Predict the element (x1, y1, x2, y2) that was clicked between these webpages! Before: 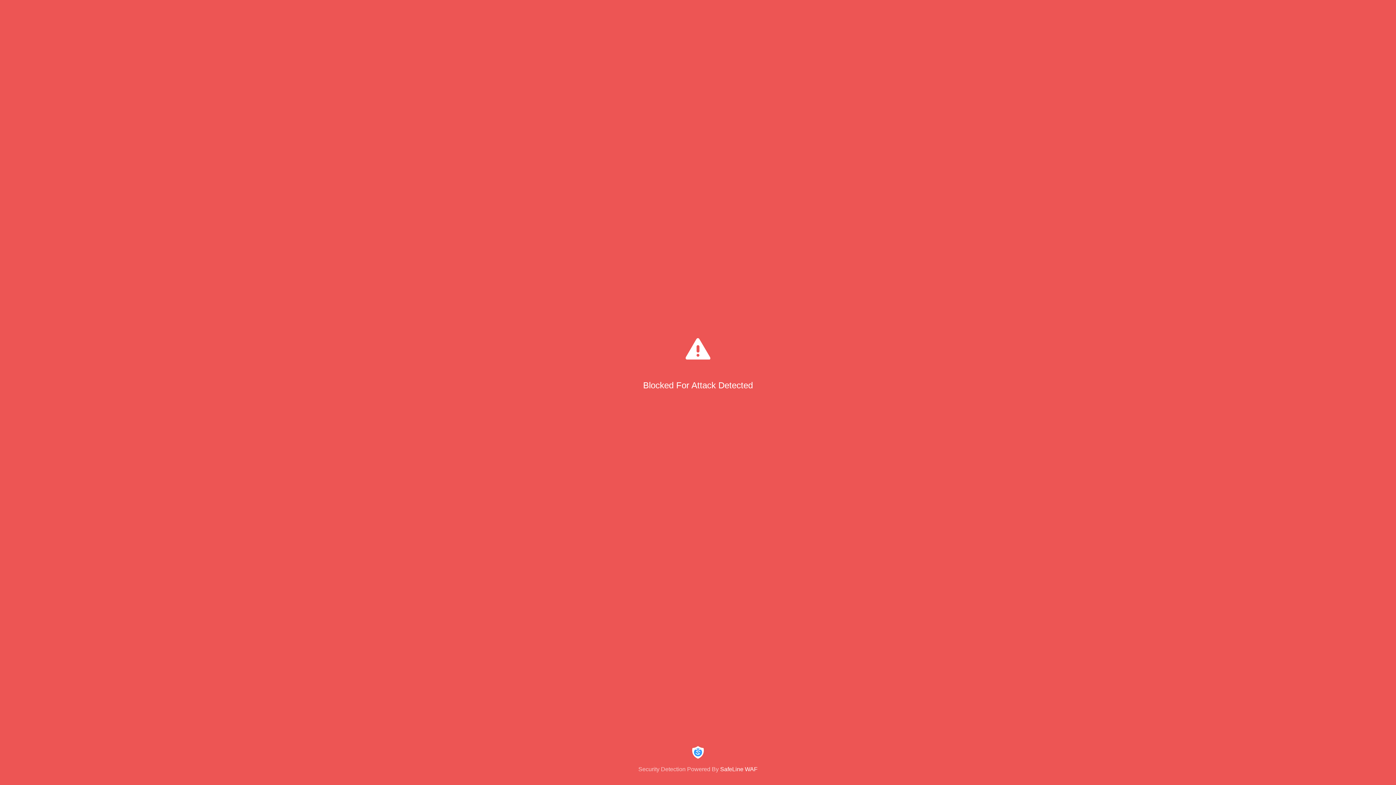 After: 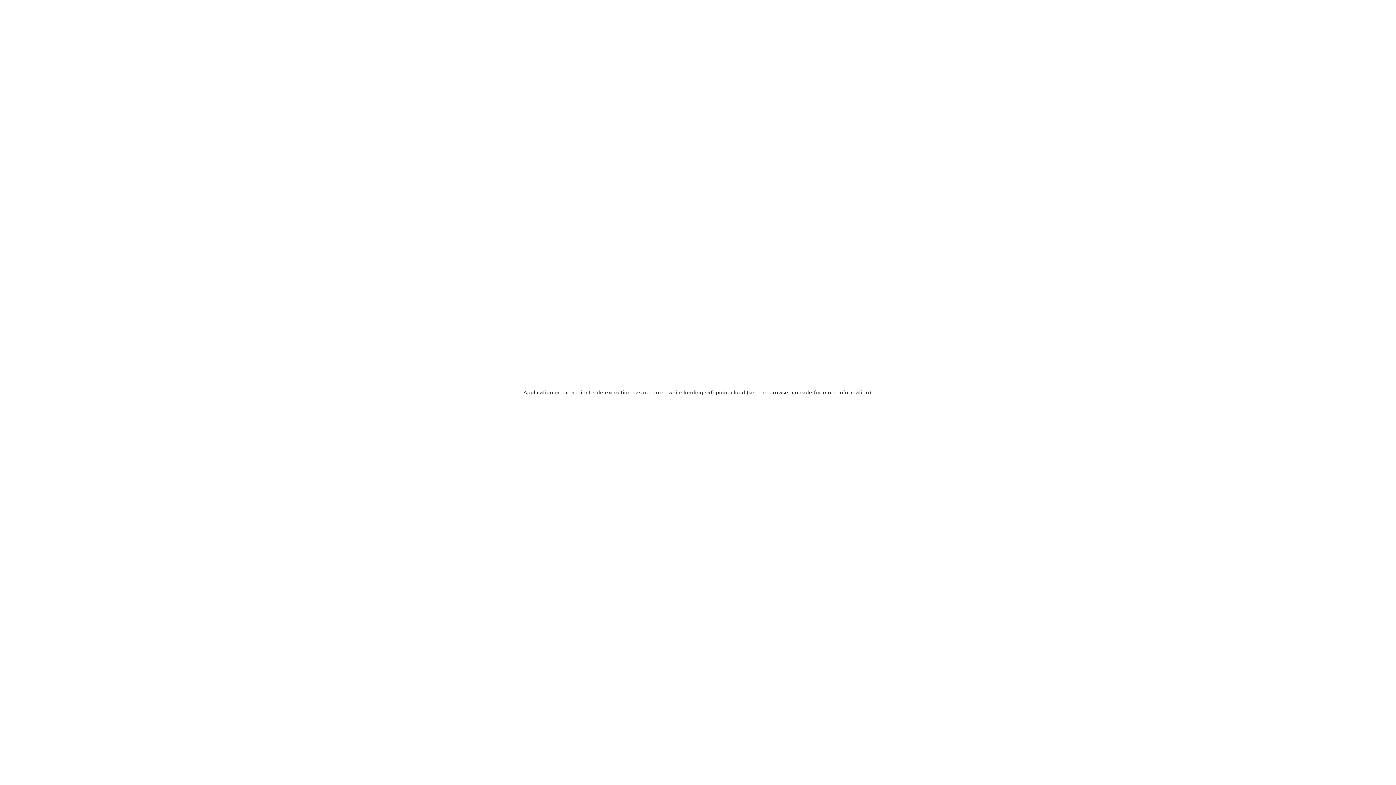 Action: bbox: (0, 744, 1396, 773) label: Security Detection Powered By SafeLine WAF